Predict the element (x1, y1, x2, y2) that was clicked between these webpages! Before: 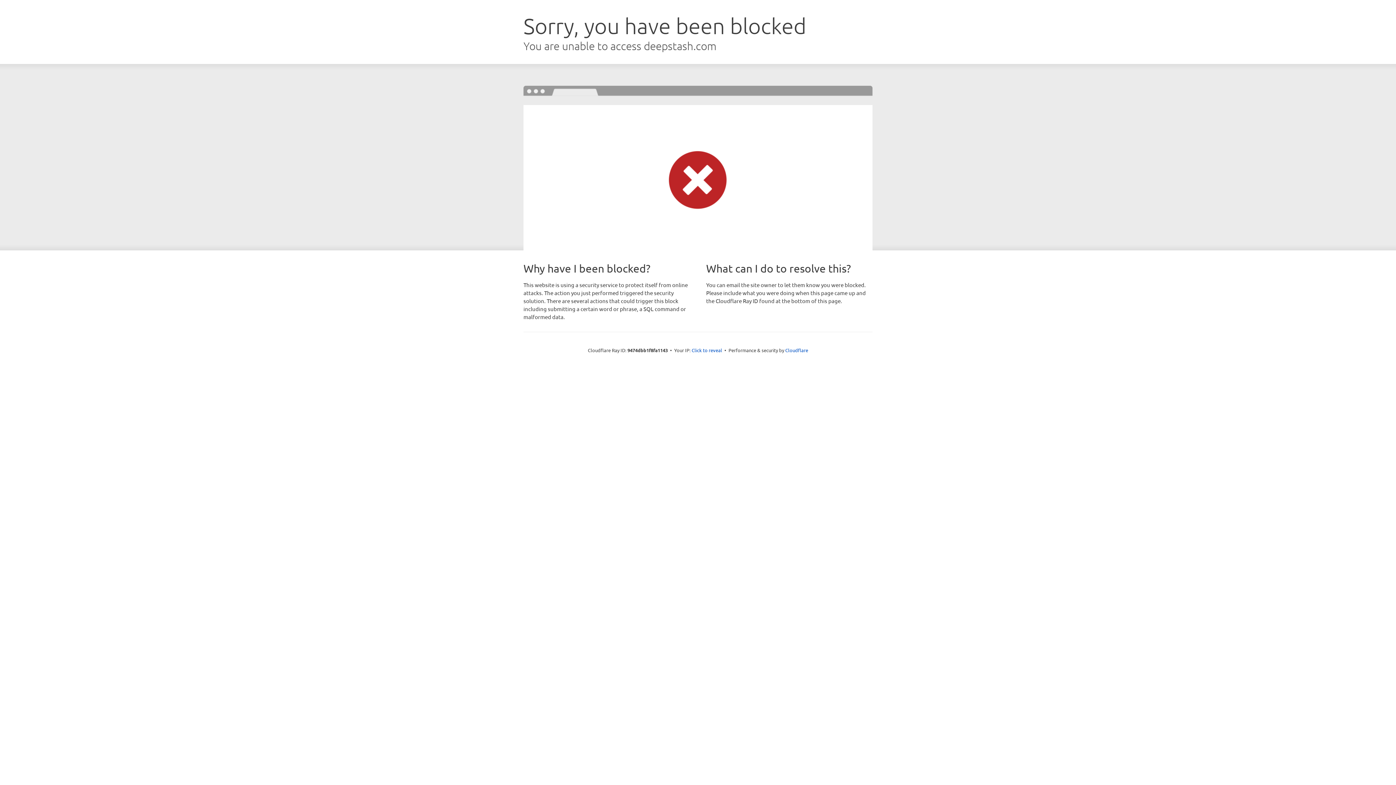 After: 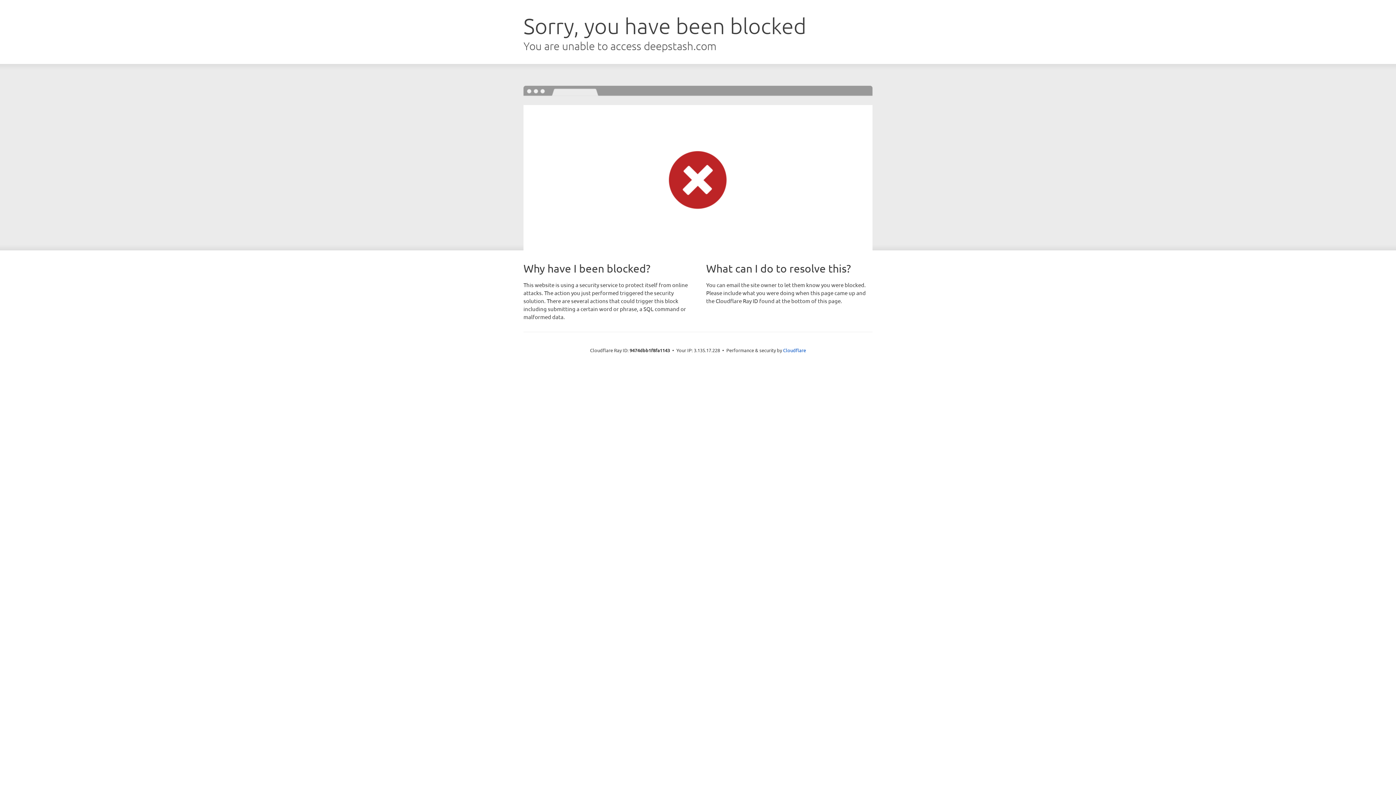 Action: label: Click to reveal bbox: (691, 346, 722, 353)